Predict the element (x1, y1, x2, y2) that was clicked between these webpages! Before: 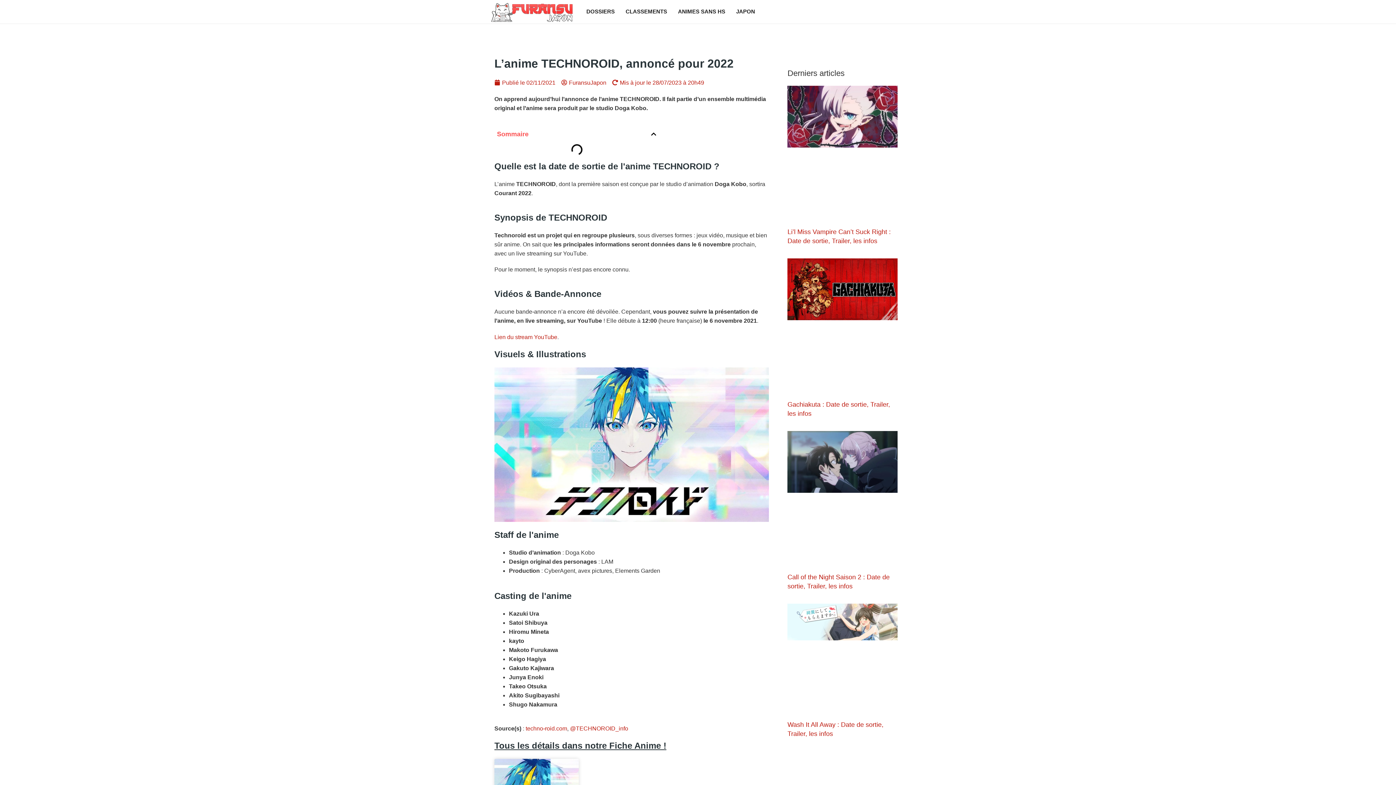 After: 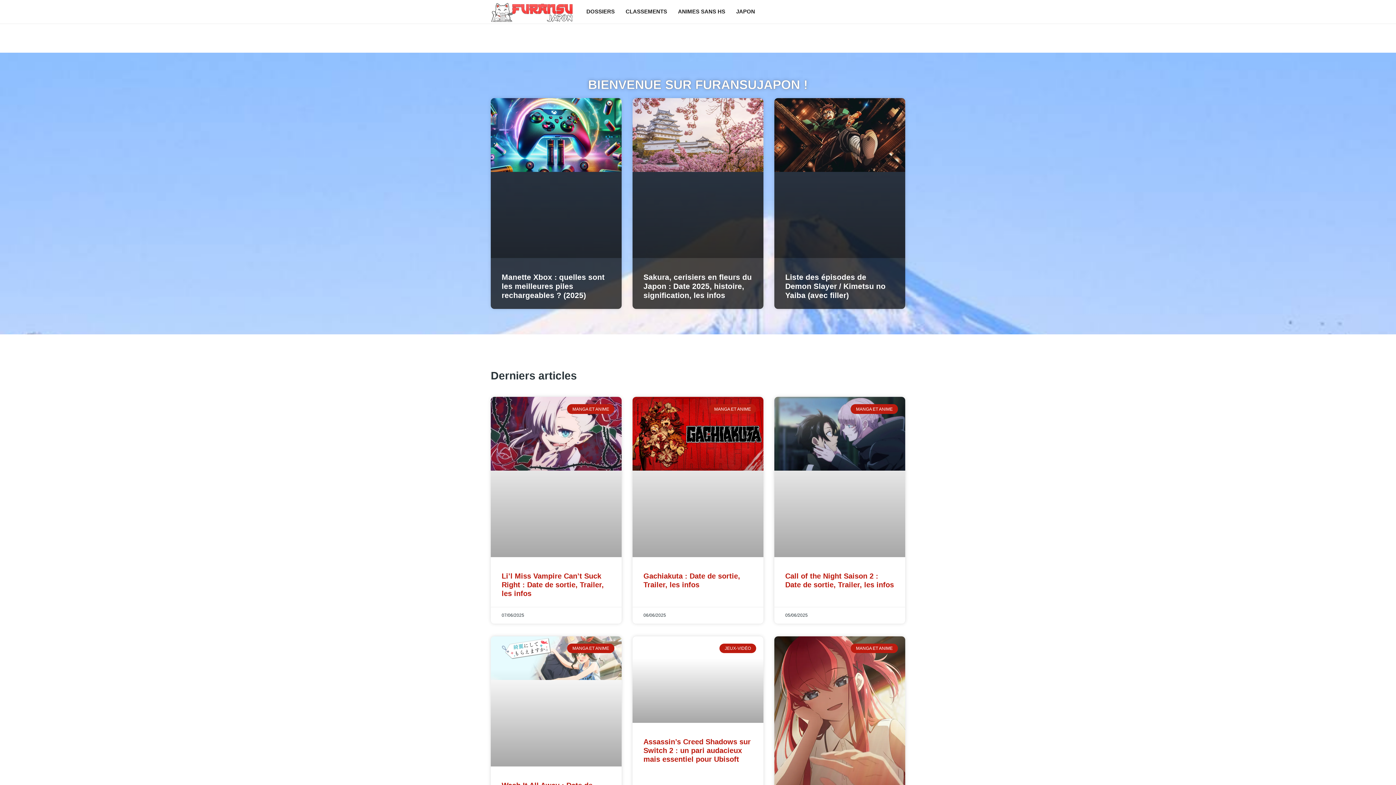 Action: bbox: (561, 78, 606, 87) label: FuransuJapon